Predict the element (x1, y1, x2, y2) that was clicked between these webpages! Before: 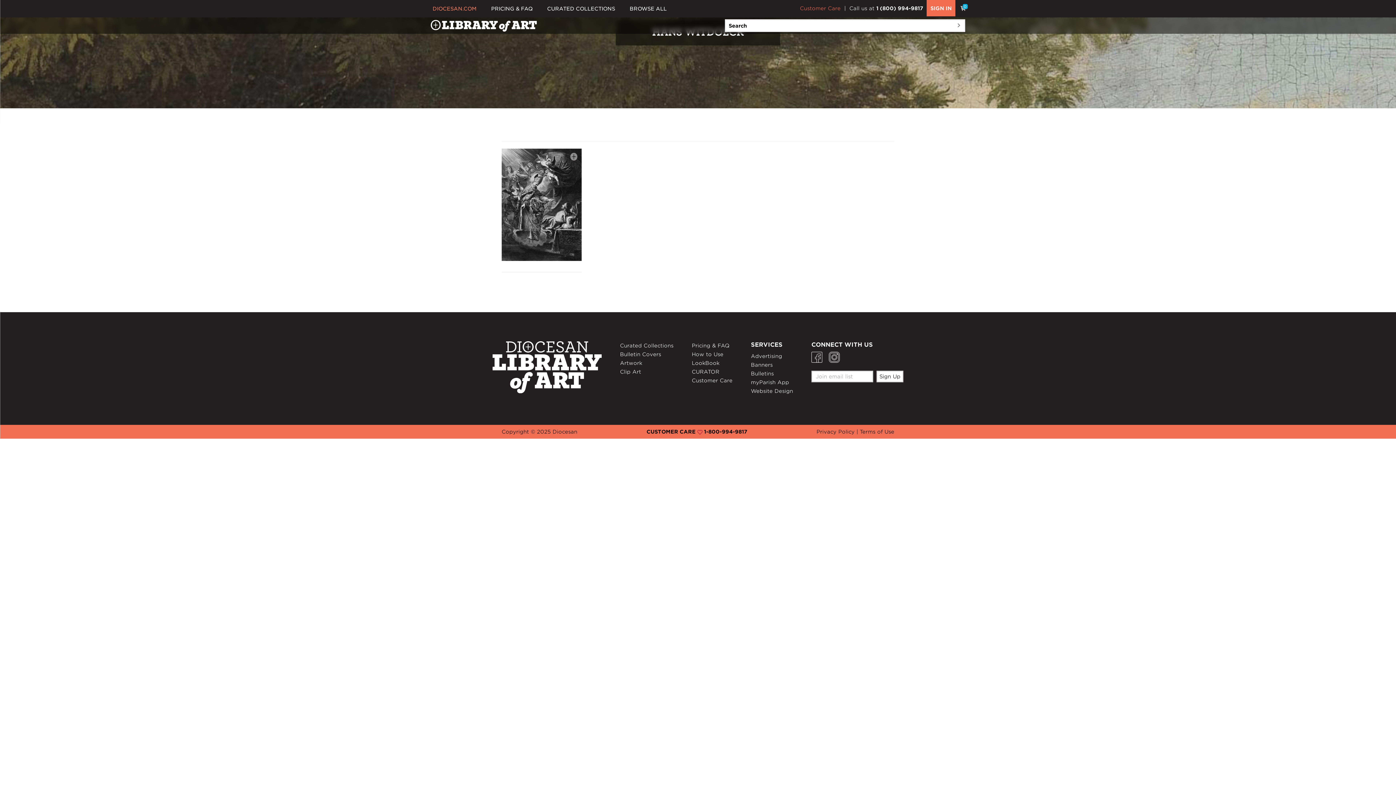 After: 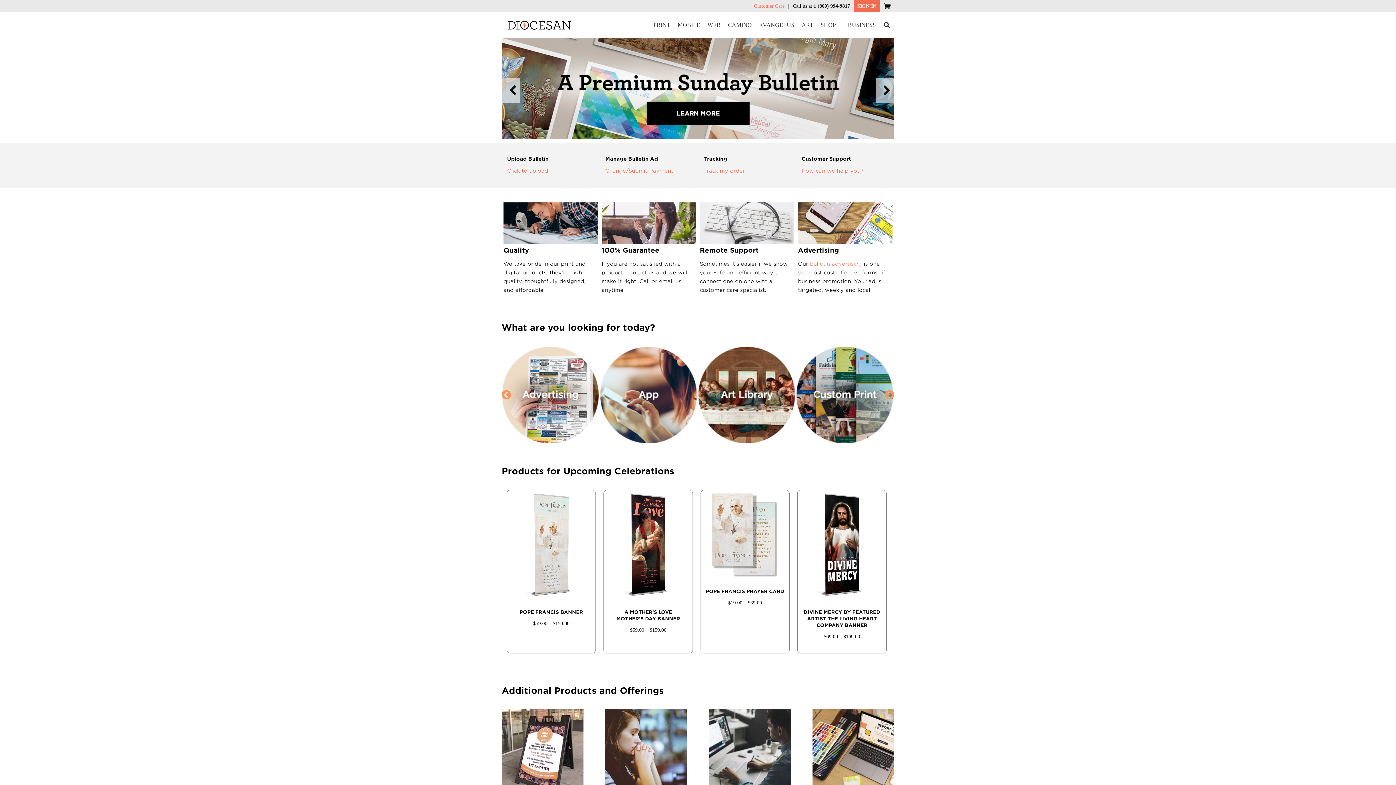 Action: label: DIOCESAN.COM bbox: (425, 0, 484, 17)